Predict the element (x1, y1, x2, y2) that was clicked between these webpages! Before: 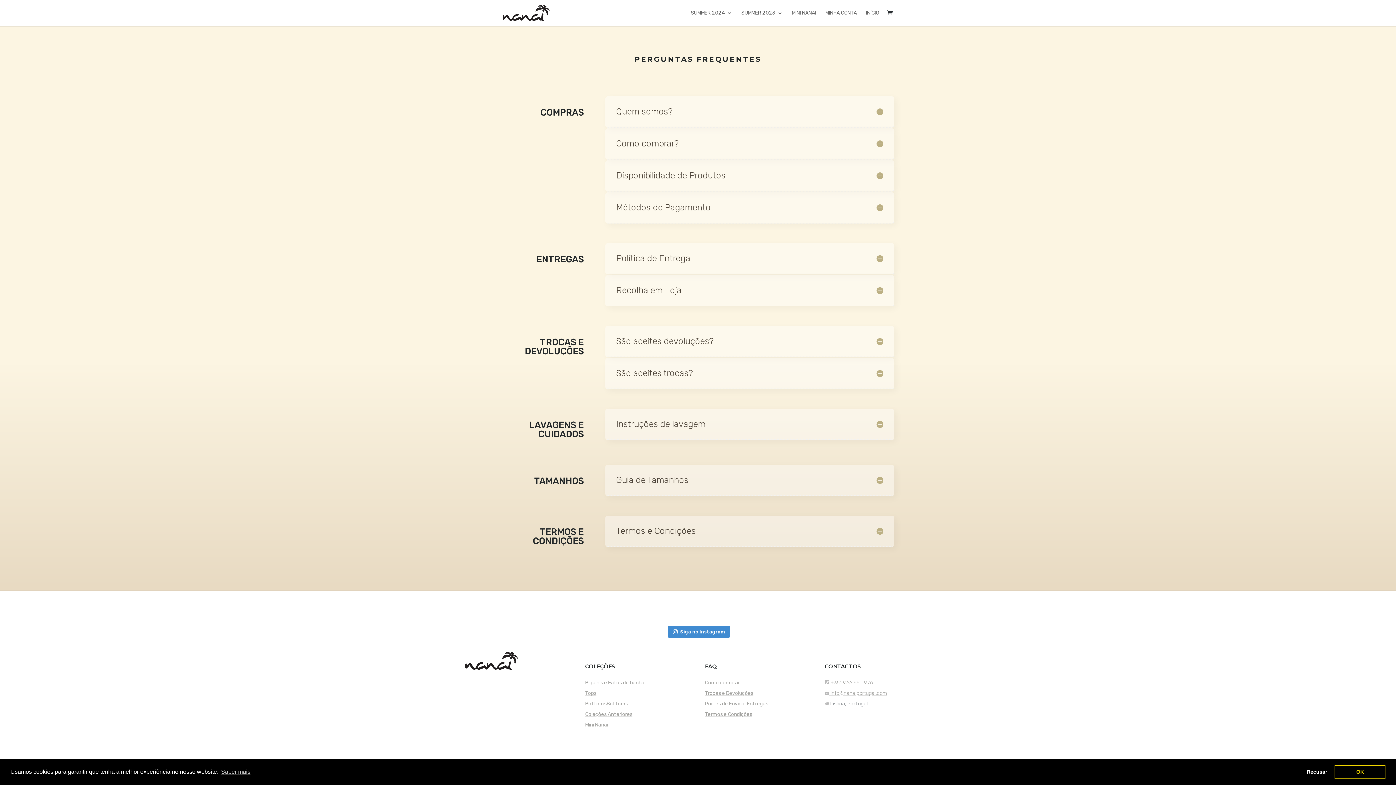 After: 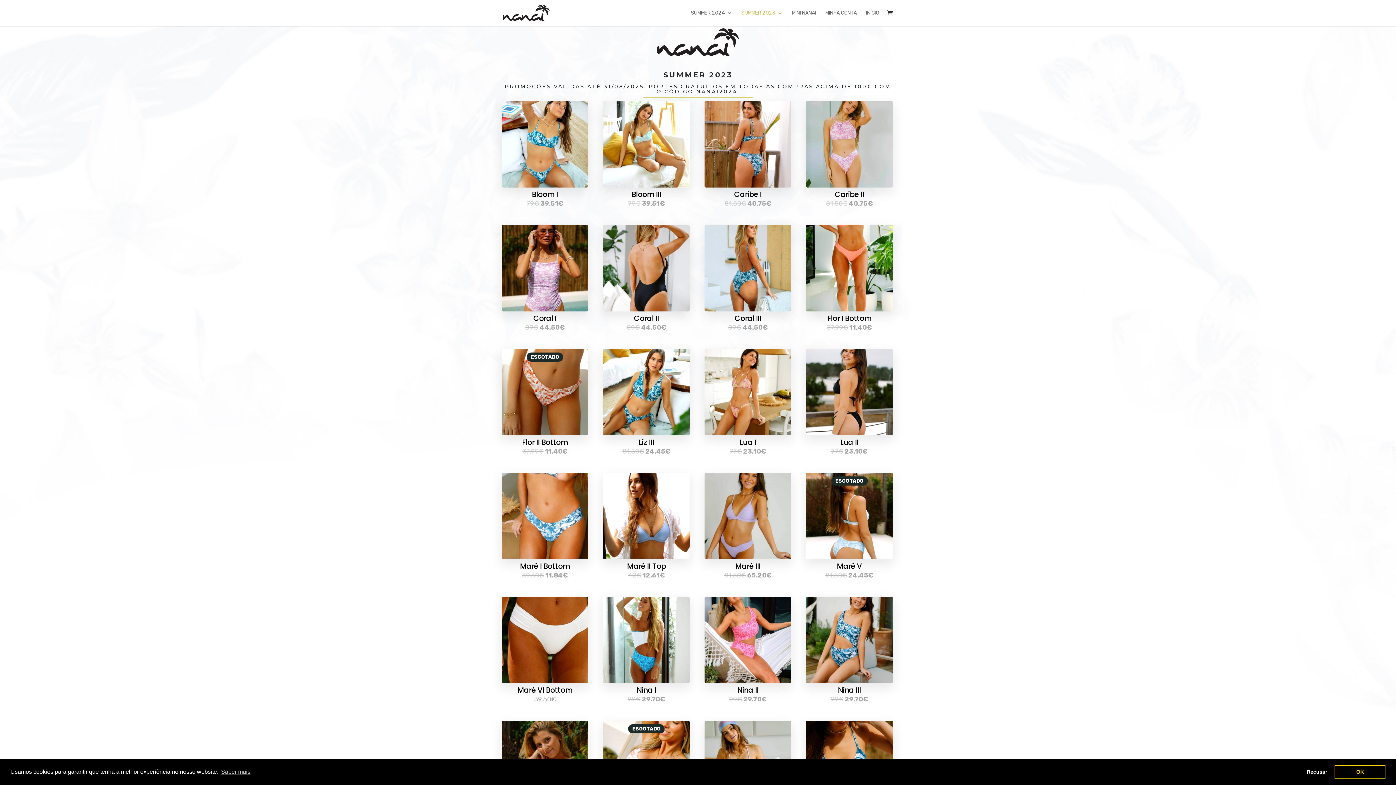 Action: label: SUMMER 2023 bbox: (741, 10, 782, 26)